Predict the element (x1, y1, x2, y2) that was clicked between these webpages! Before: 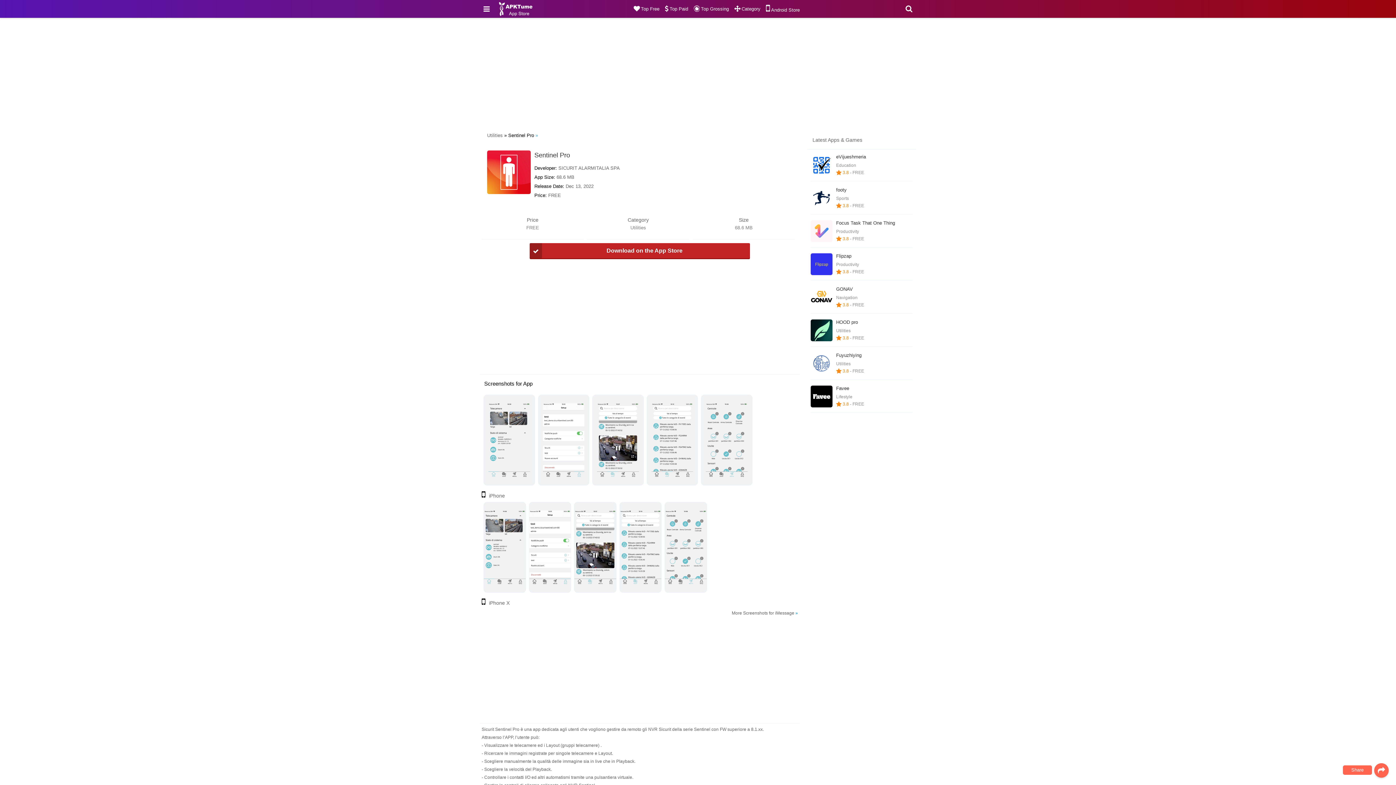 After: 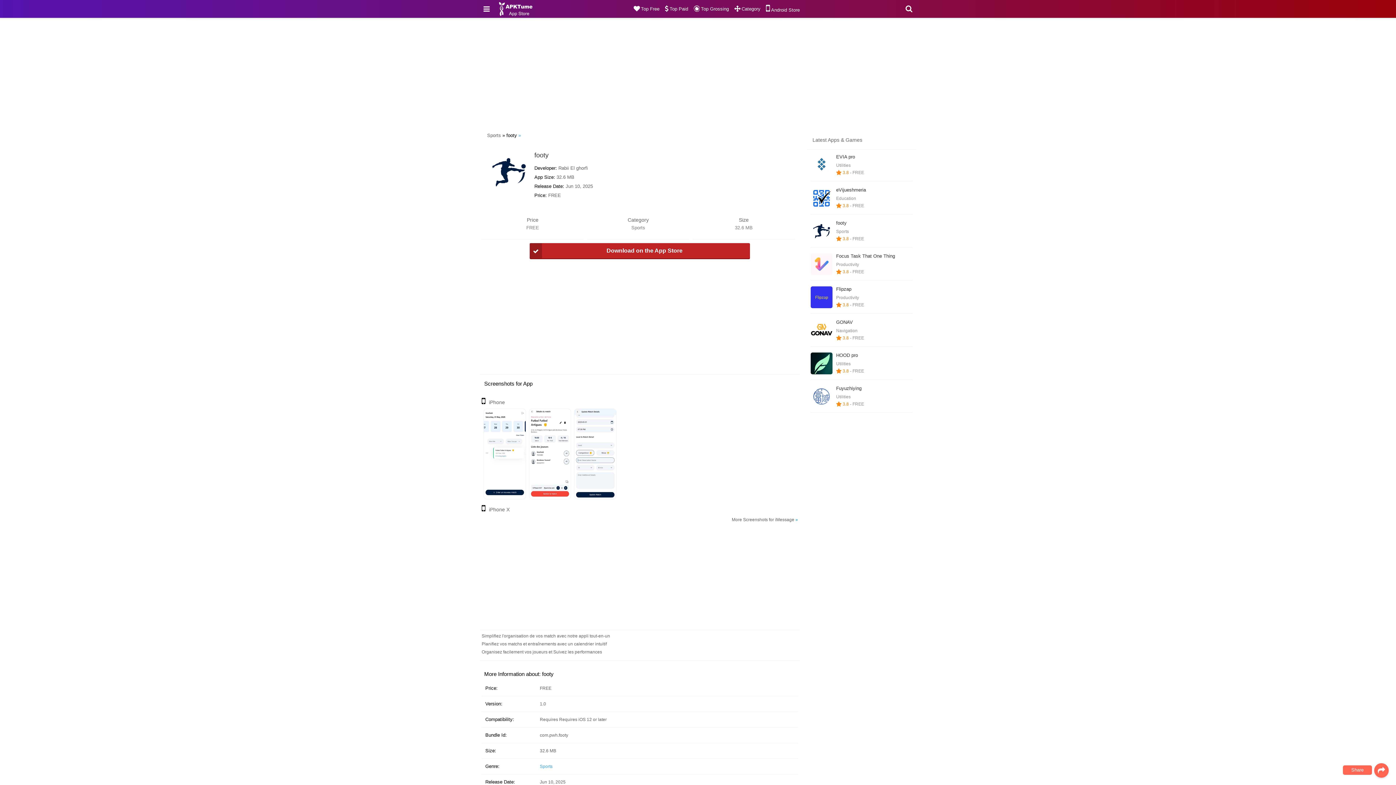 Action: label: footy
Sports
 3.8 - FREE bbox: (810, 187, 912, 209)